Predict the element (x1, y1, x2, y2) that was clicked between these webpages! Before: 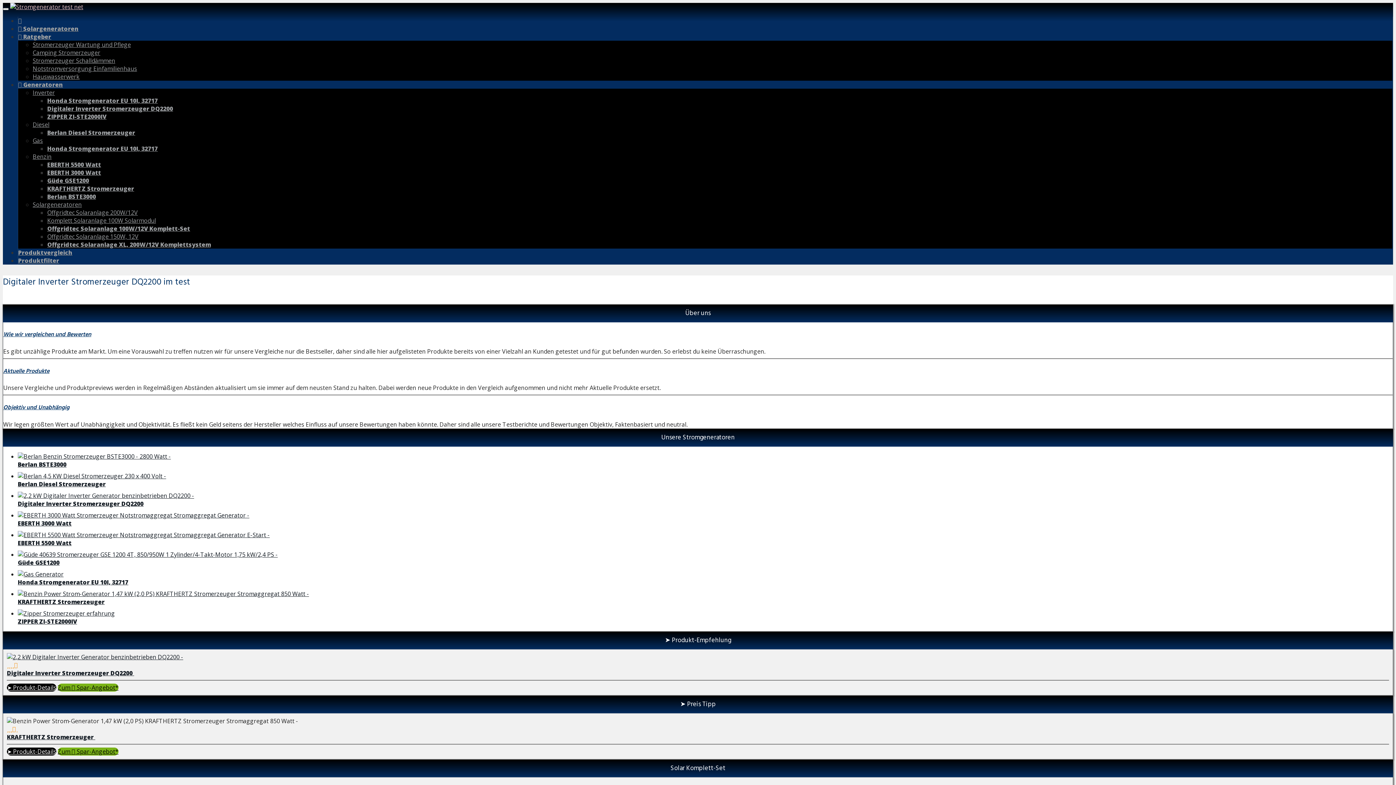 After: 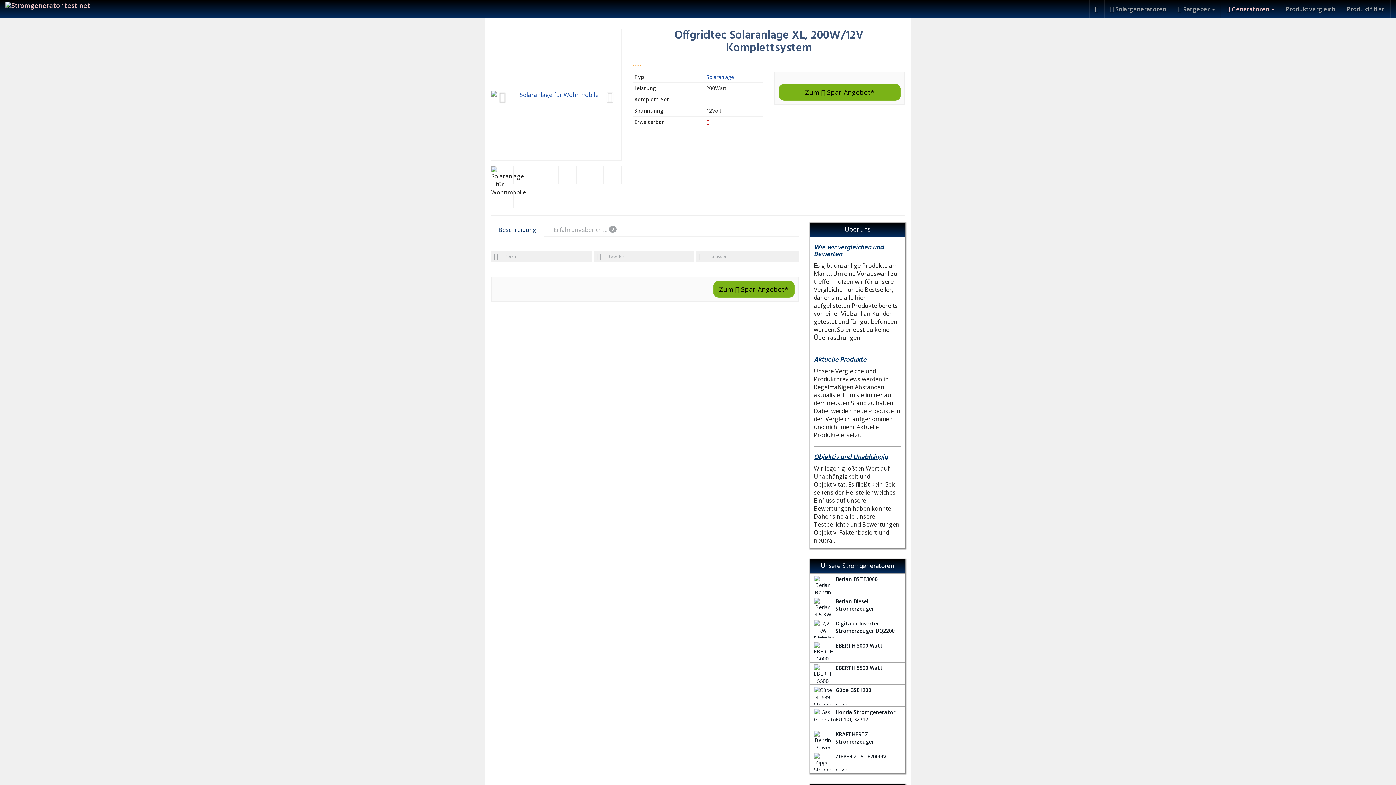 Action: label: Offgridtec Solaranlage XL, 200W/12V Komplettsystem bbox: (47, 240, 210, 248)